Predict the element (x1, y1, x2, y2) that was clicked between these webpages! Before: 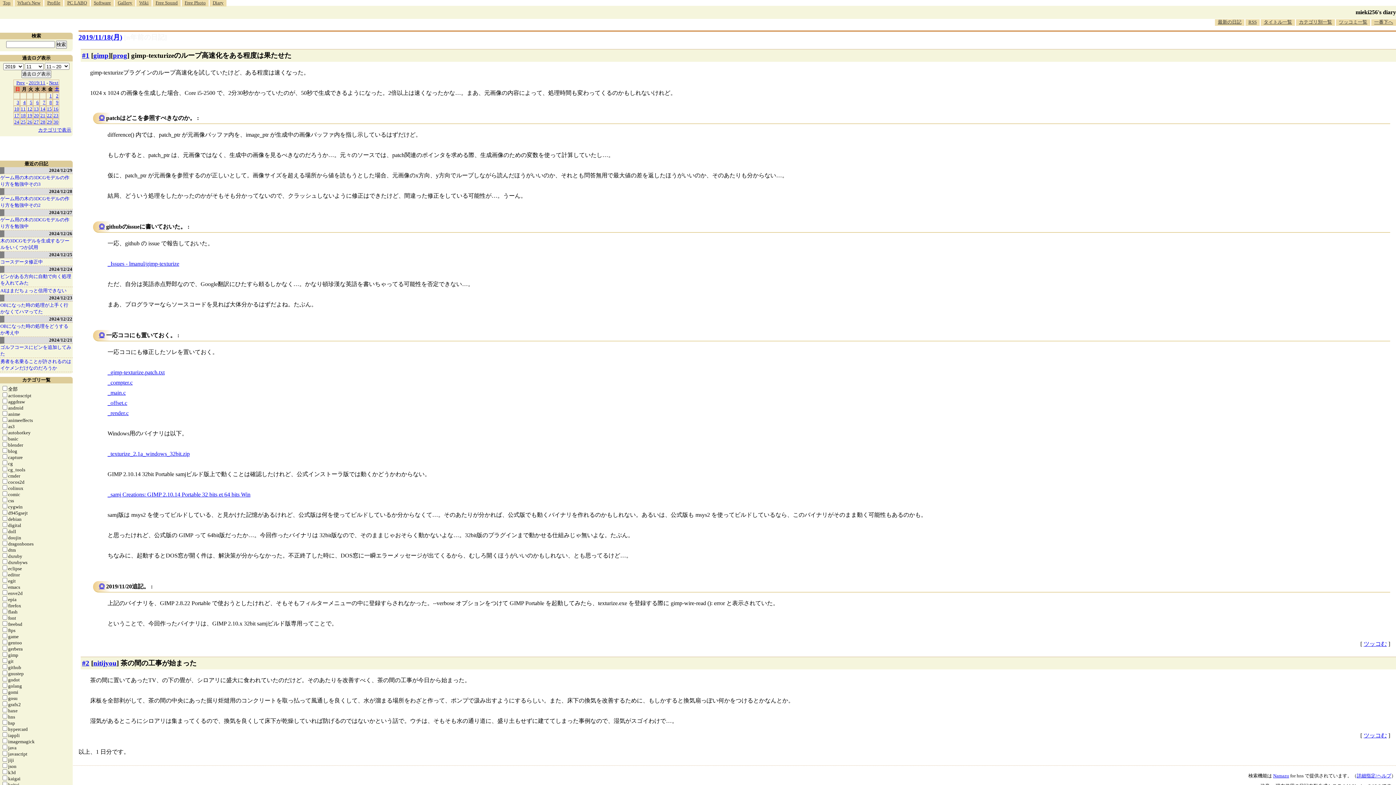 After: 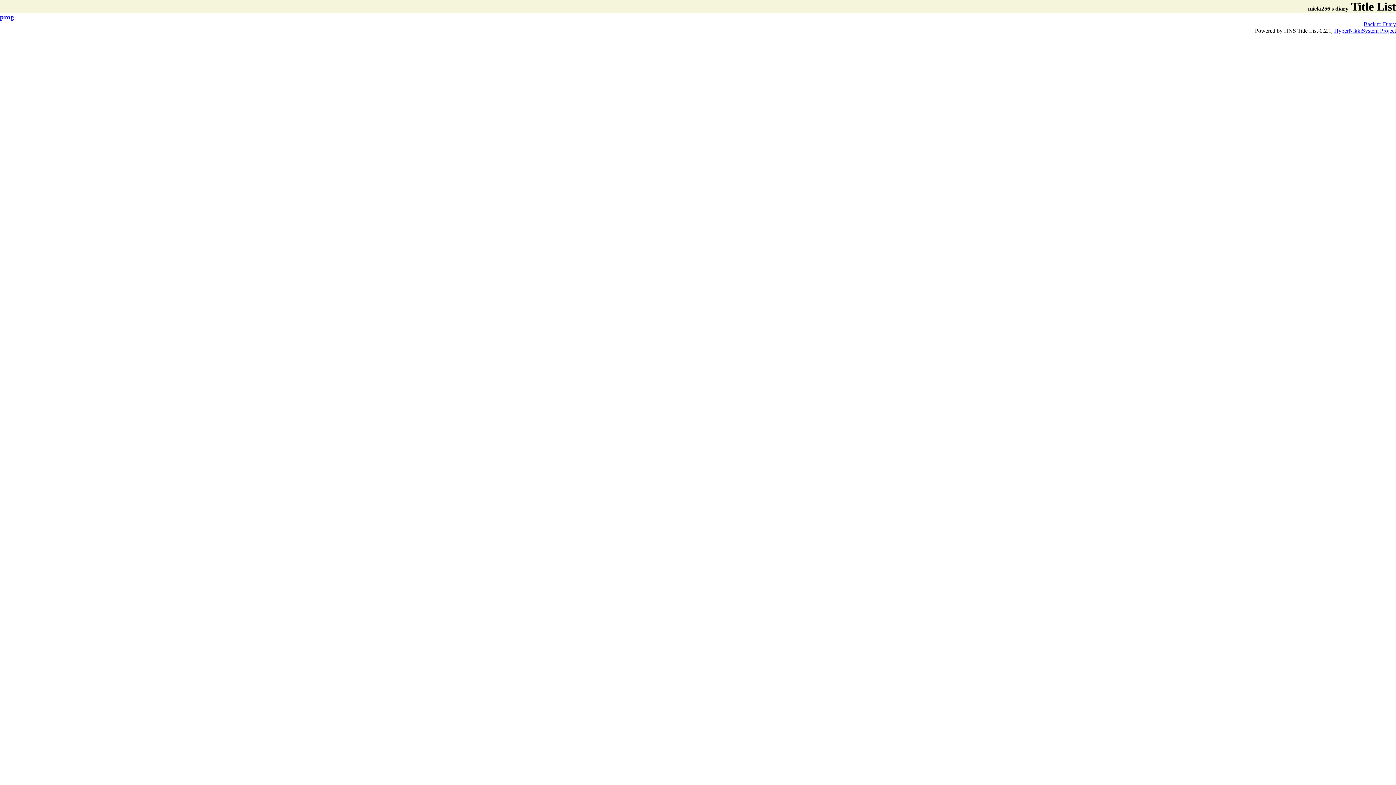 Action: label: prog bbox: (113, 51, 127, 59)